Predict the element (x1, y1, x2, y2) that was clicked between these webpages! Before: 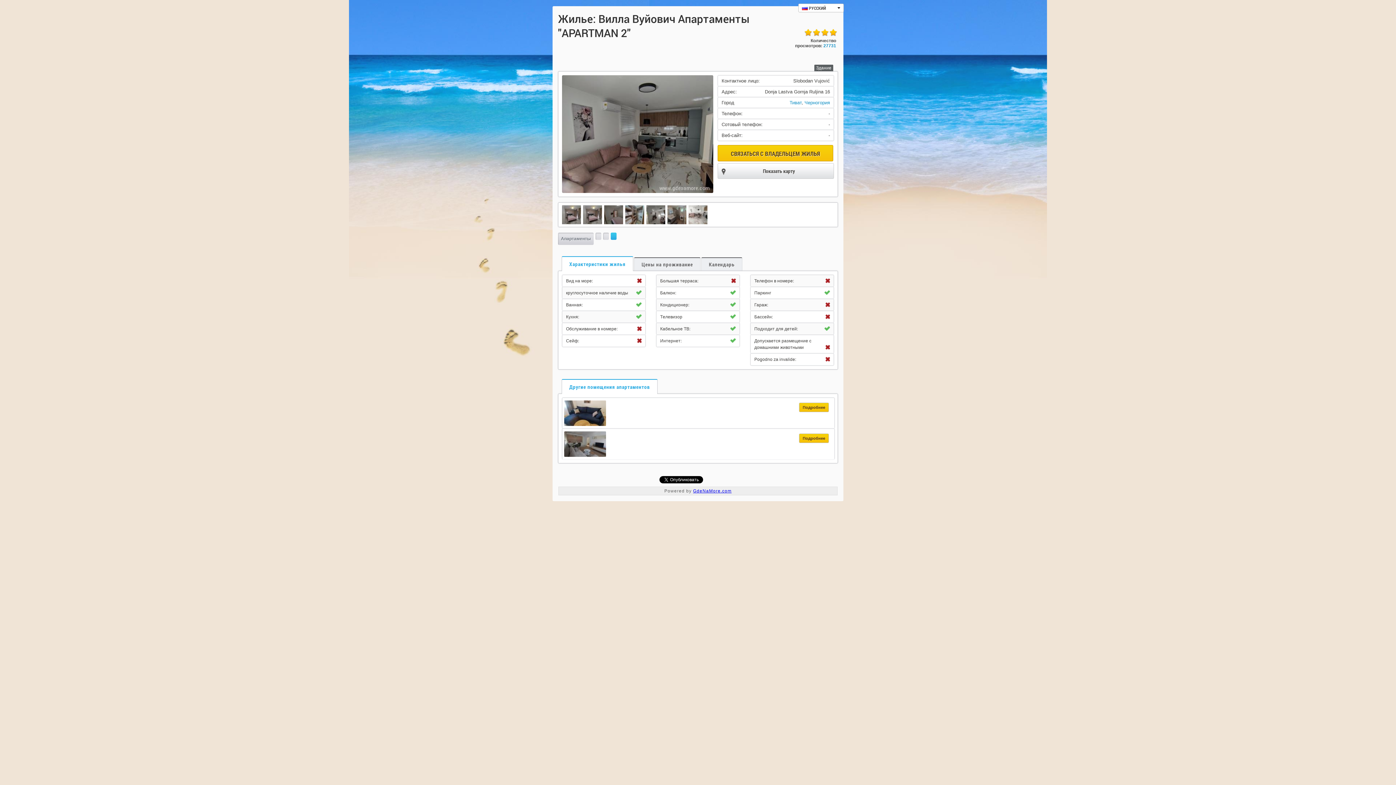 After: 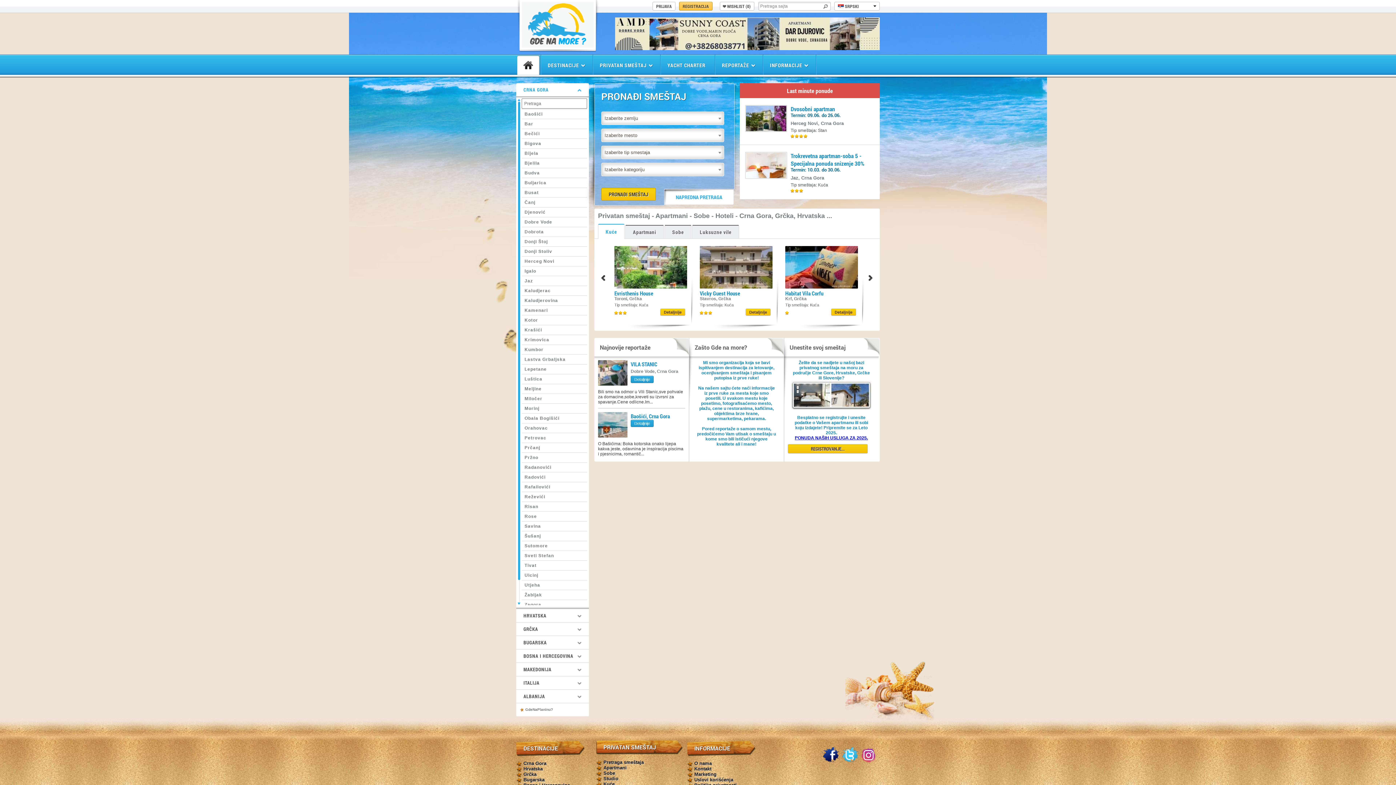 Action: label: GdeNaMore.com bbox: (693, 488, 731, 493)